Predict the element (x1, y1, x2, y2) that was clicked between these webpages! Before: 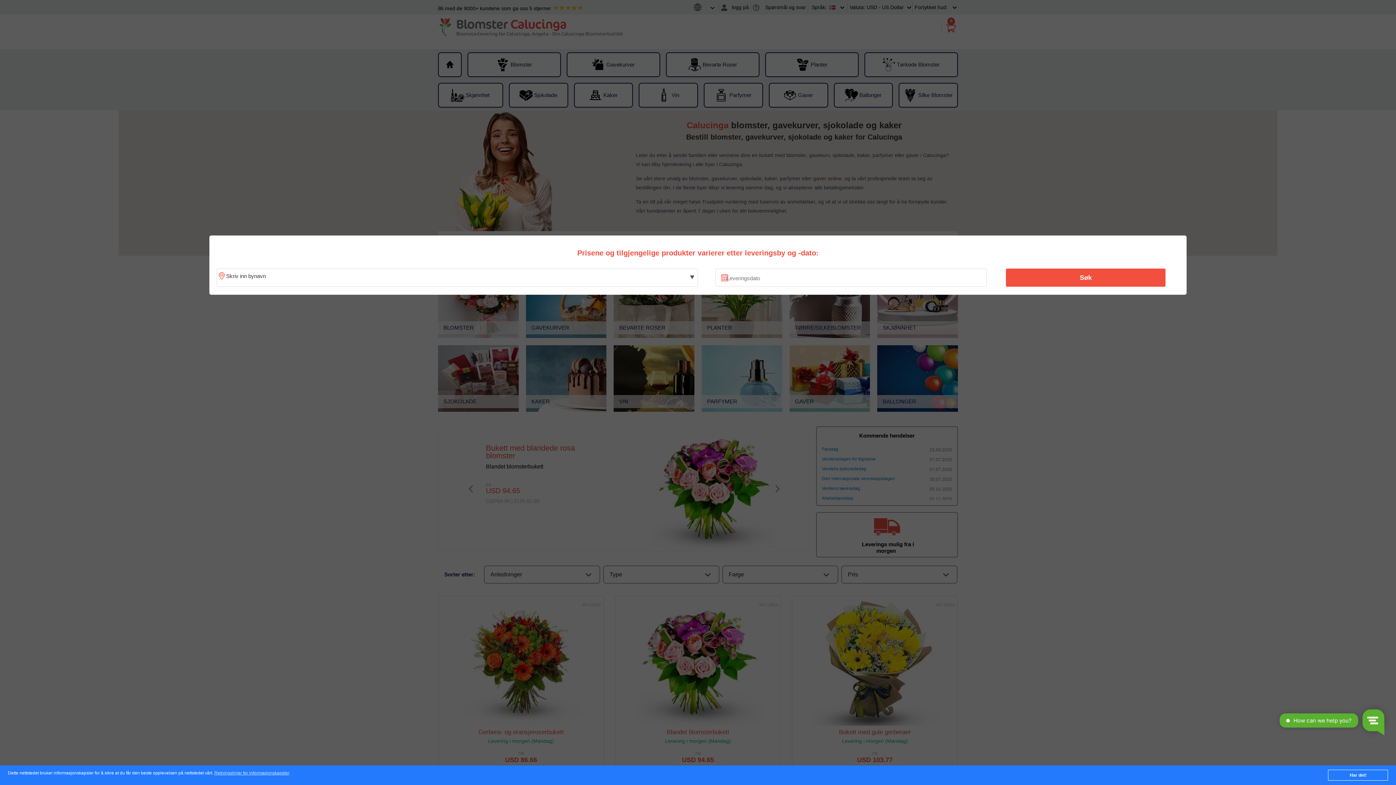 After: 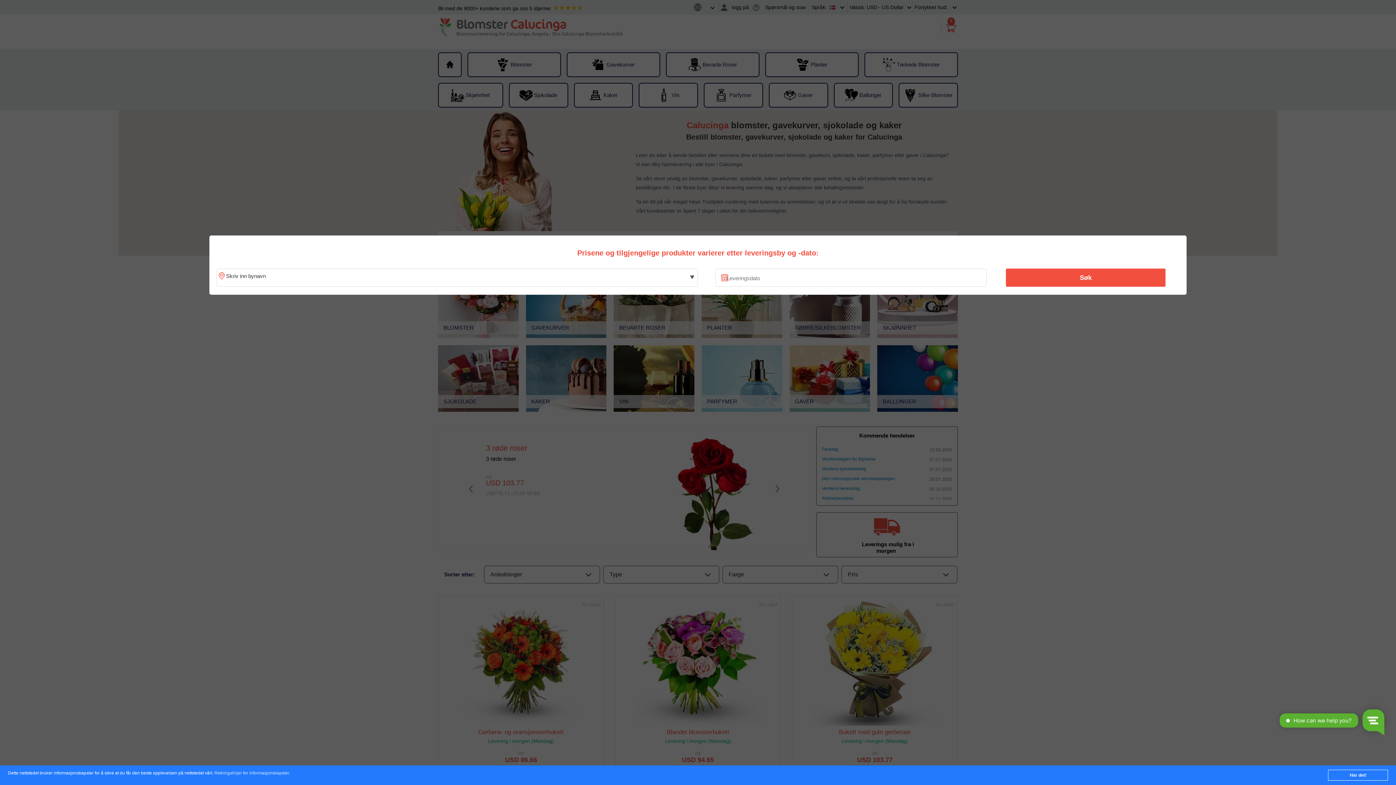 Action: label: Retningslinjer for informasjonskapsler bbox: (214, 771, 288, 776)